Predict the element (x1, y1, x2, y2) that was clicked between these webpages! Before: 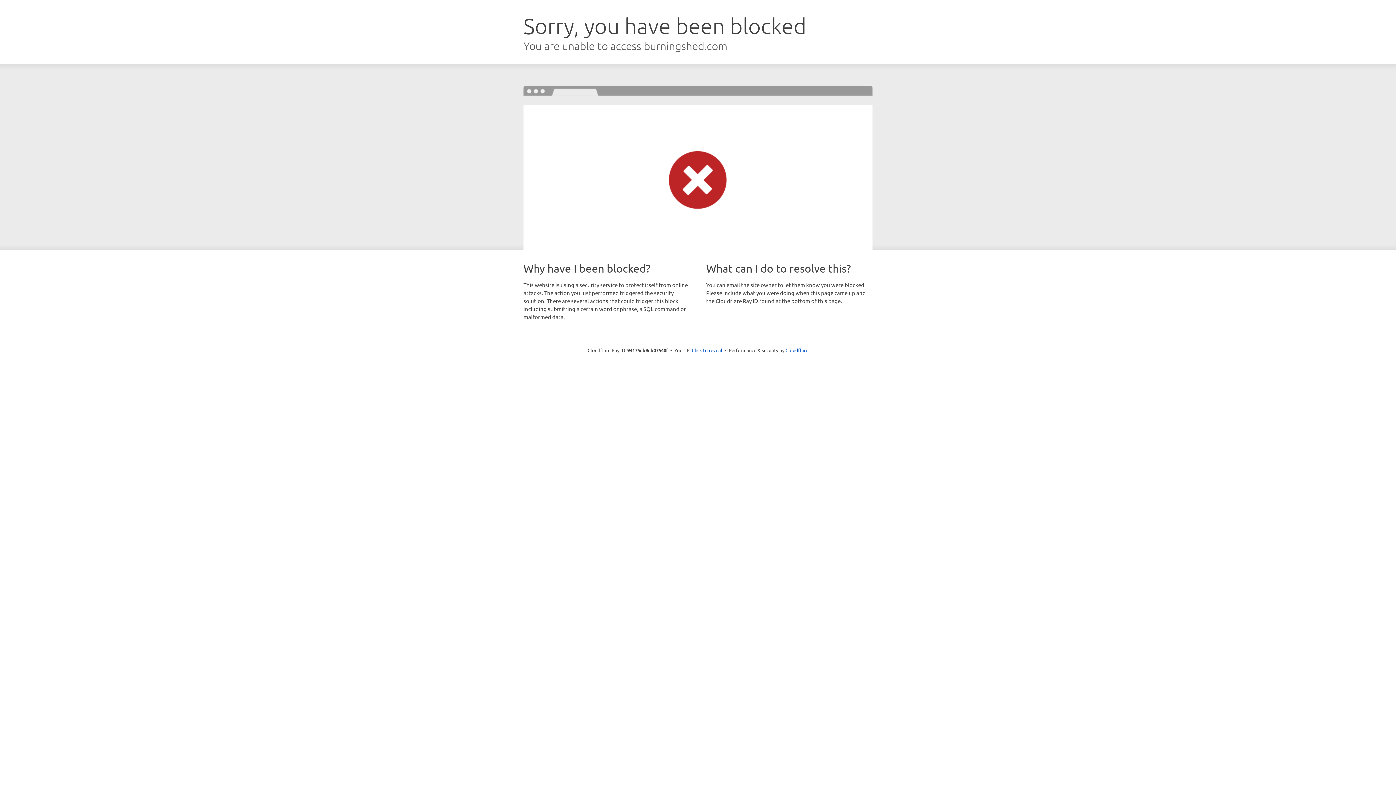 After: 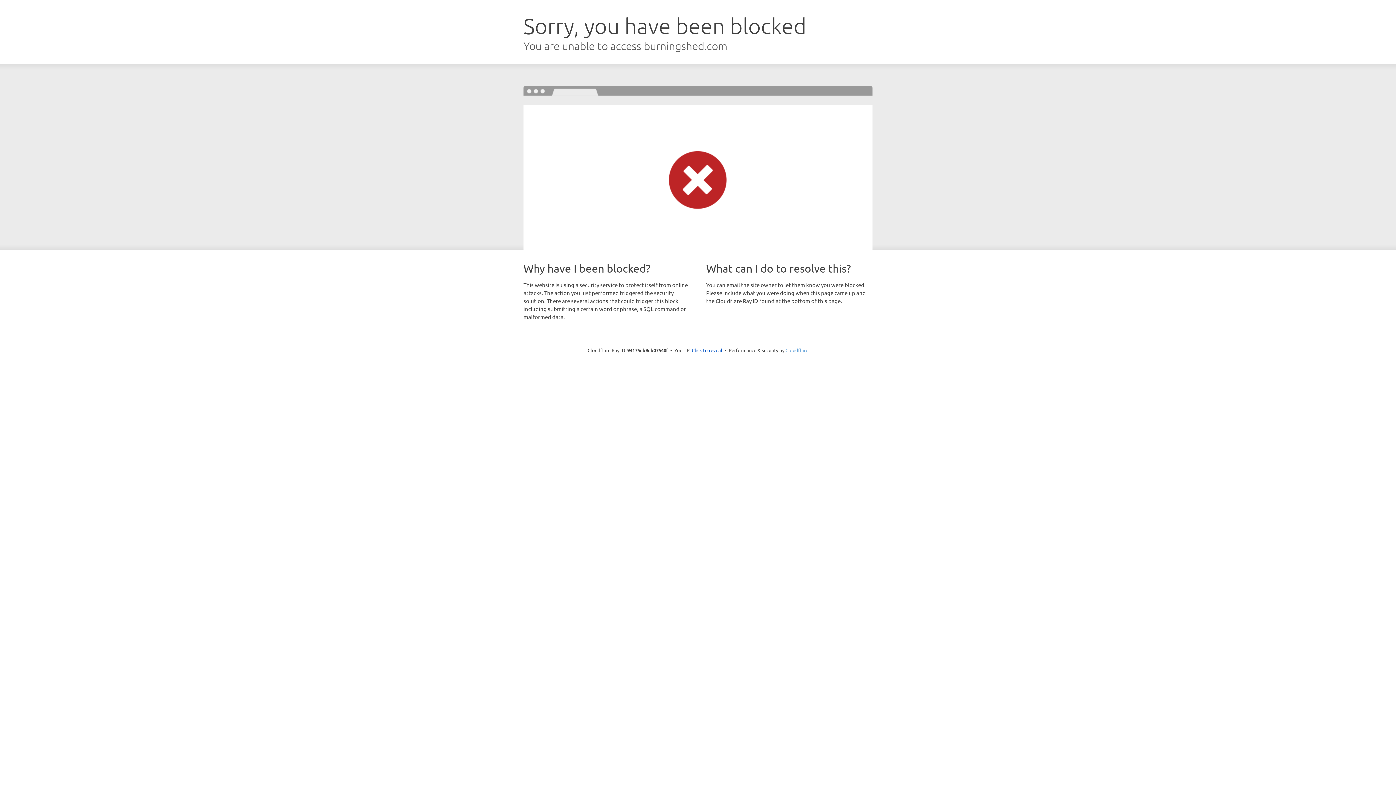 Action: bbox: (785, 347, 808, 353) label: Cloudflare